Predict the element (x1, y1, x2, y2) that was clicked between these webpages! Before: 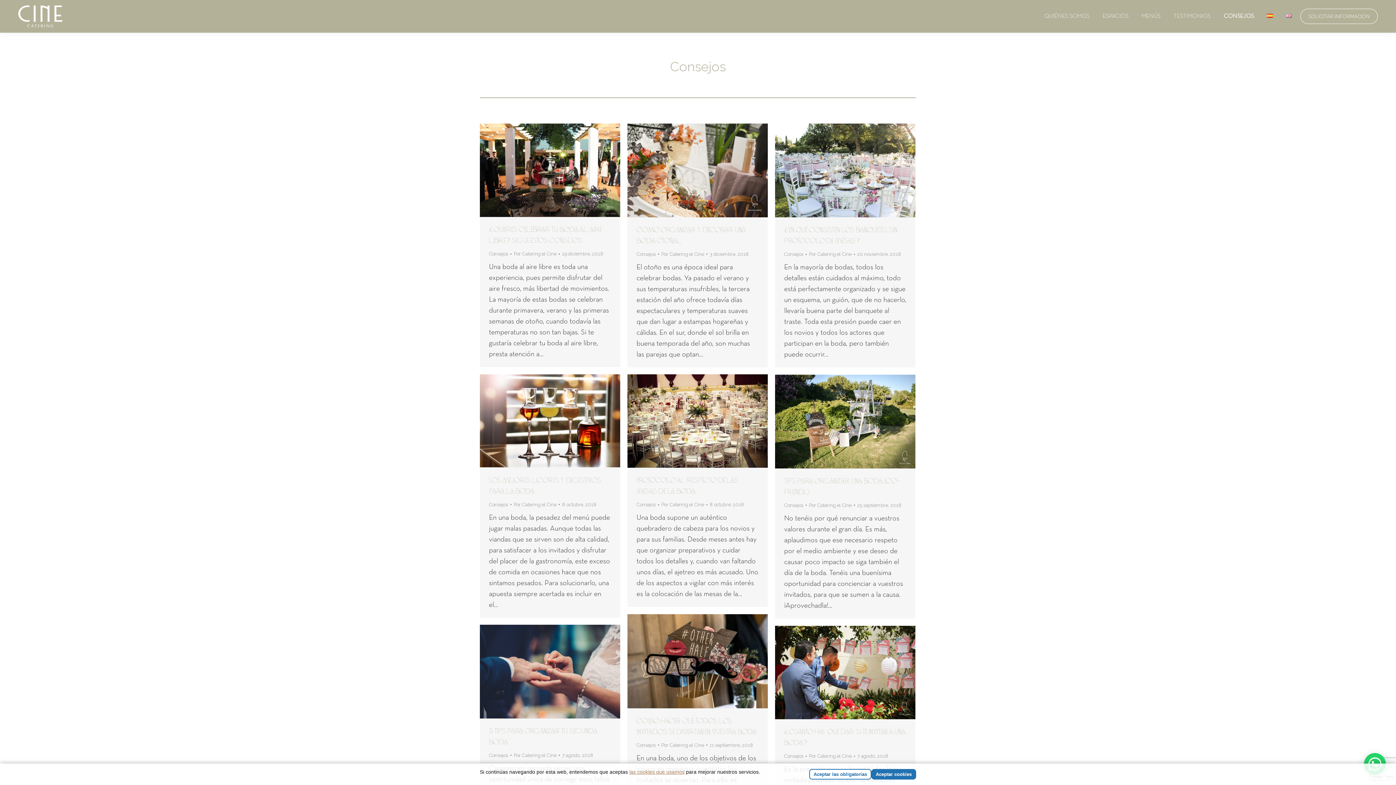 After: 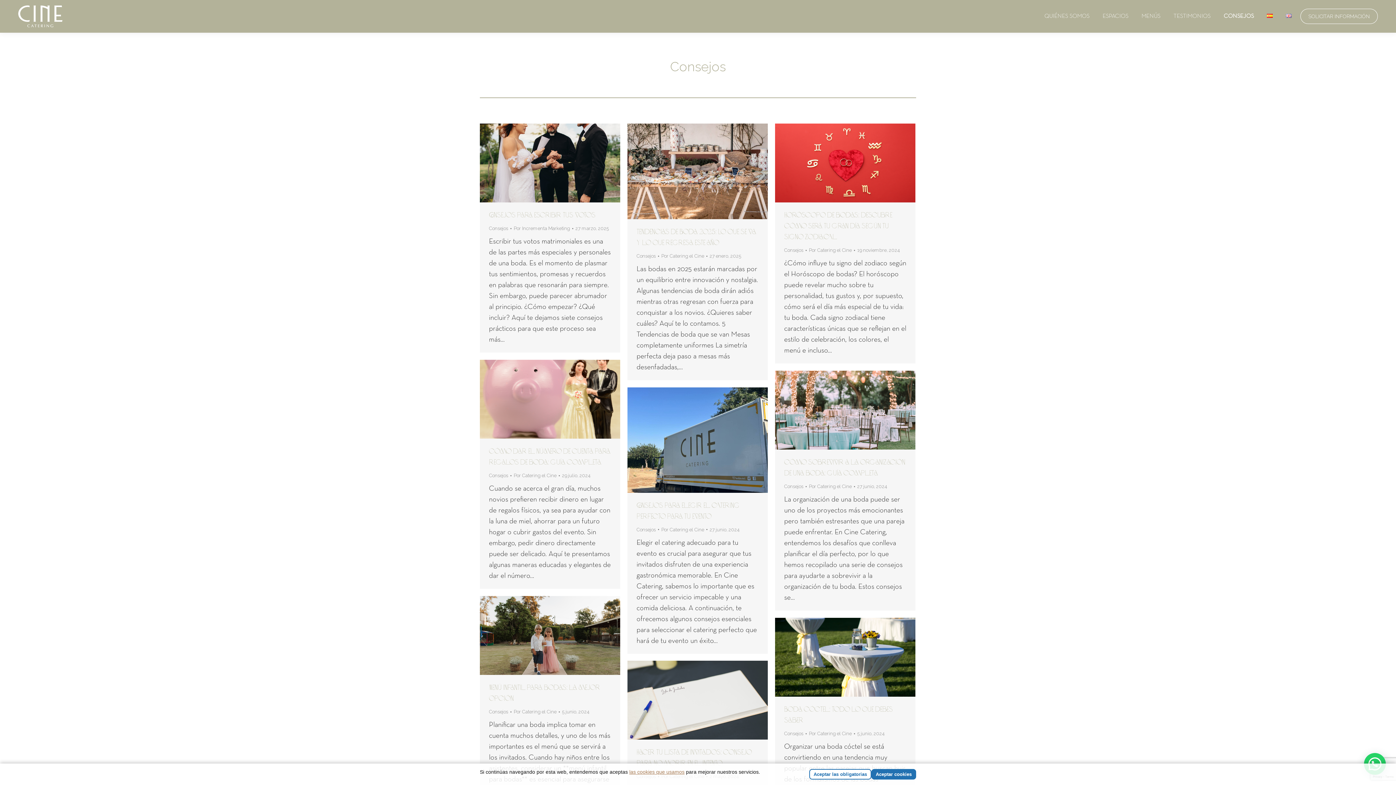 Action: bbox: (1265, 6, 1274, 26)